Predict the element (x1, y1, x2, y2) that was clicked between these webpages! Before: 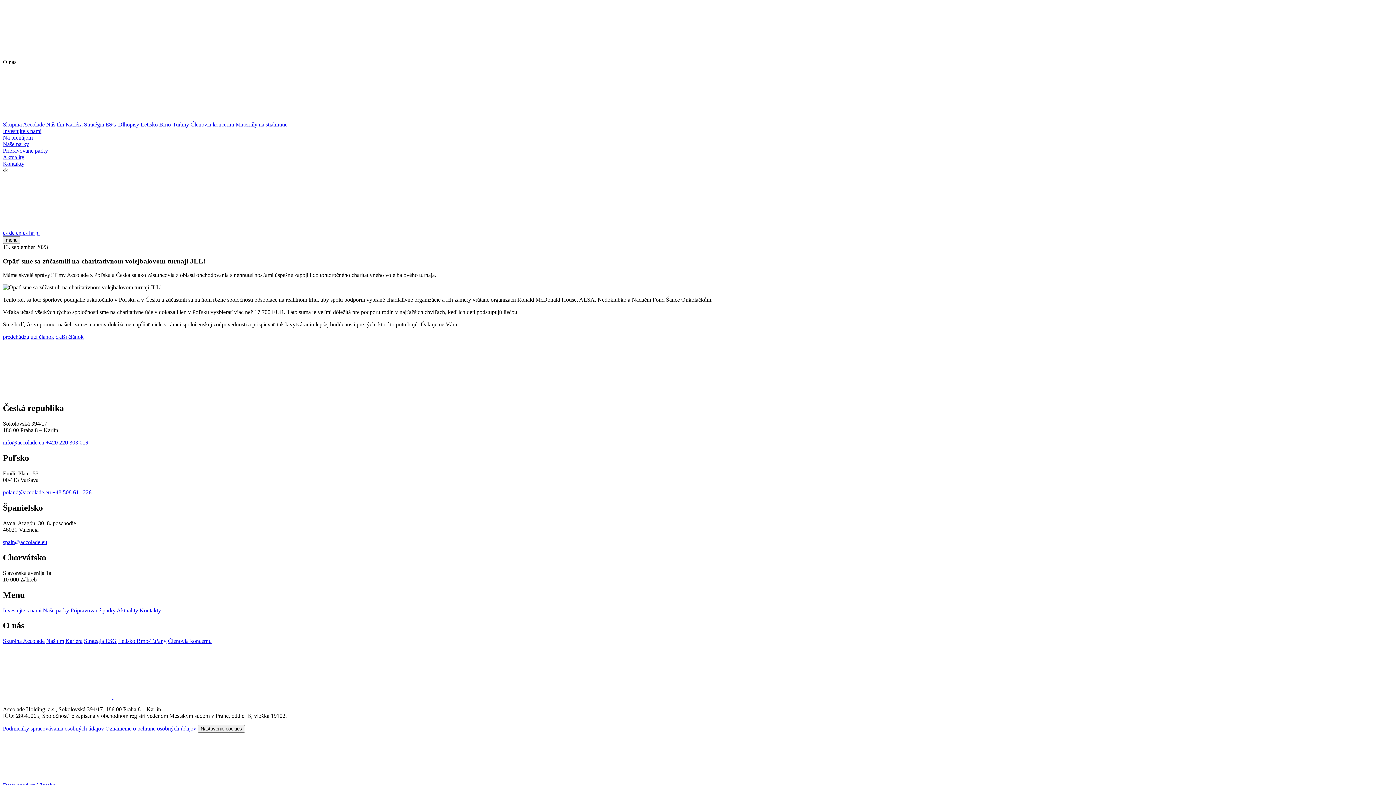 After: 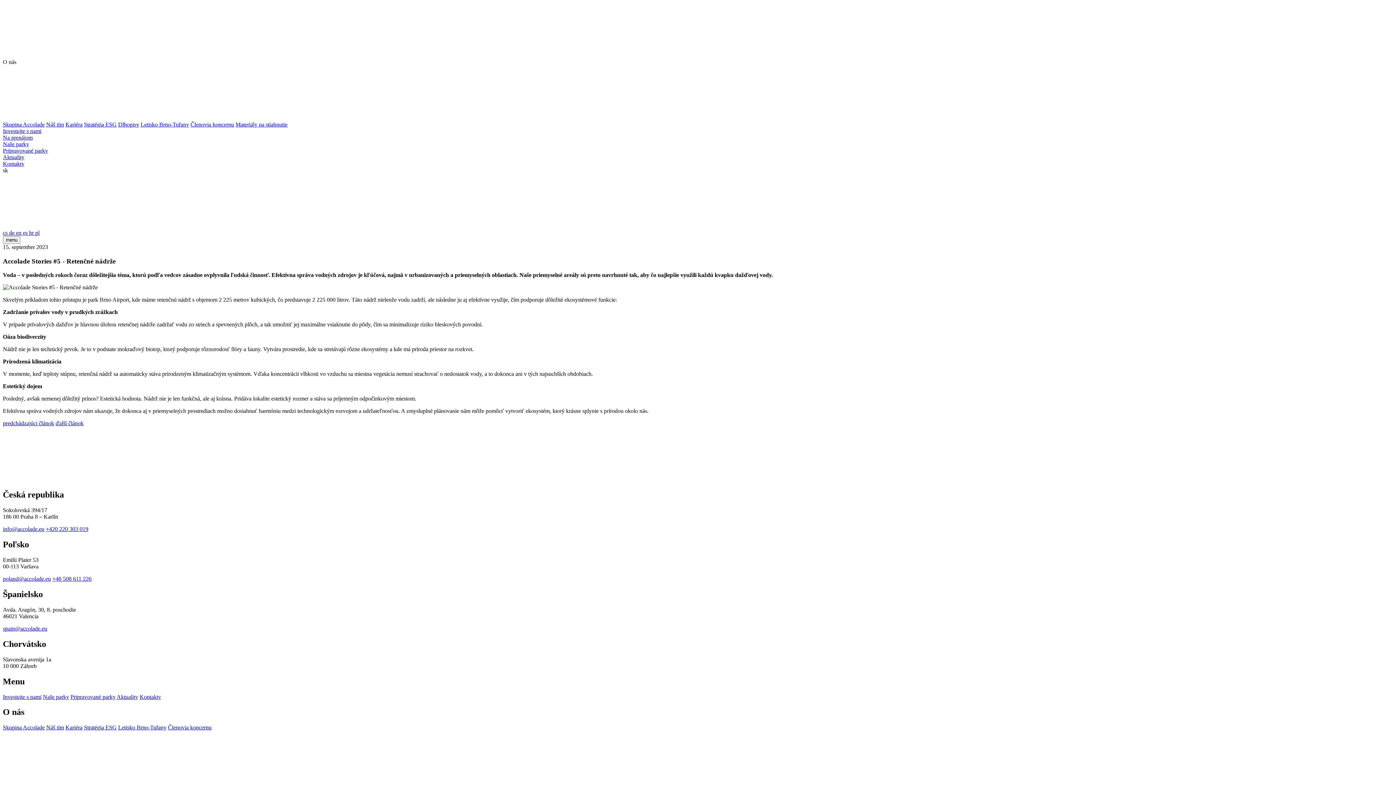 Action: label: ďalší článok bbox: (55, 333, 83, 340)